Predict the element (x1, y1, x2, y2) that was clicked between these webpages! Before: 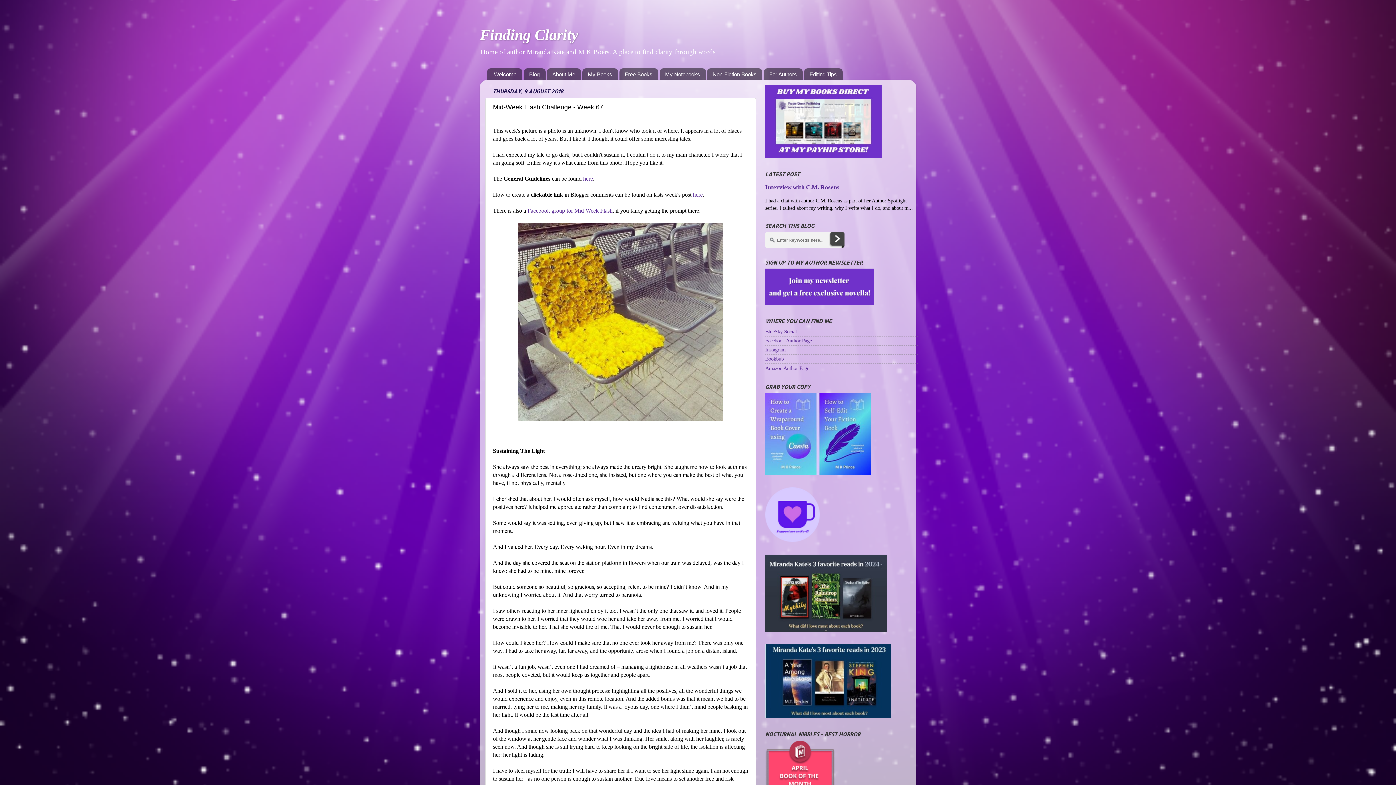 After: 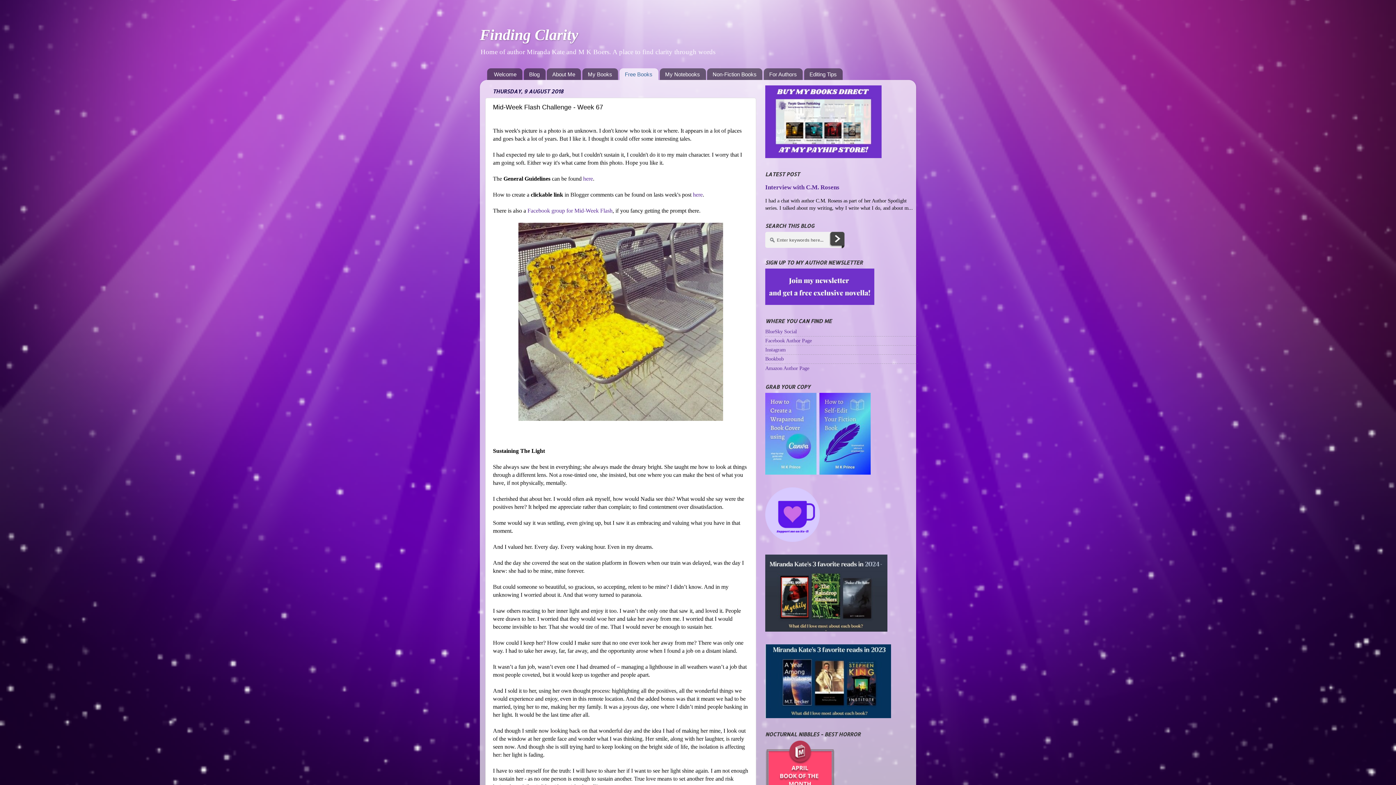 Action: bbox: (619, 68, 658, 80) label: Free Books